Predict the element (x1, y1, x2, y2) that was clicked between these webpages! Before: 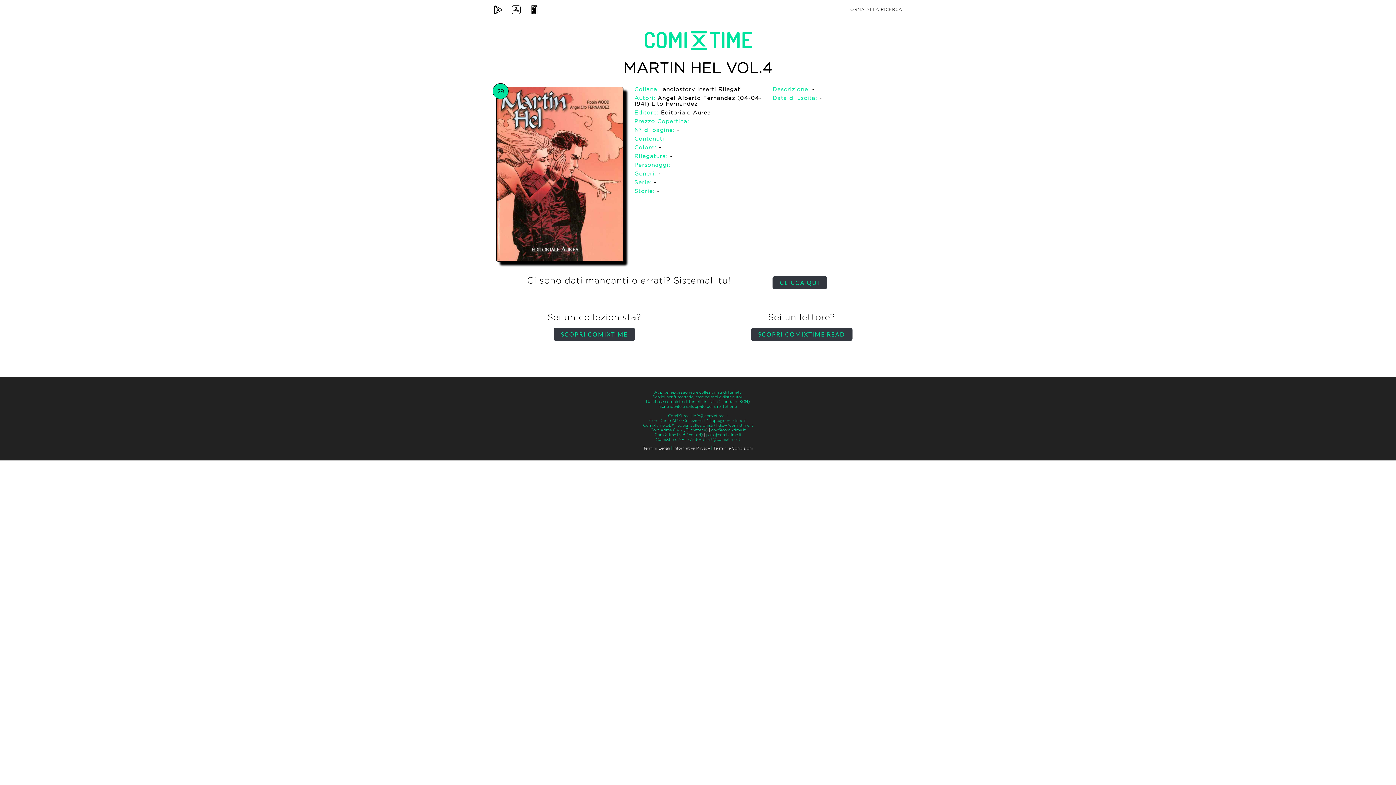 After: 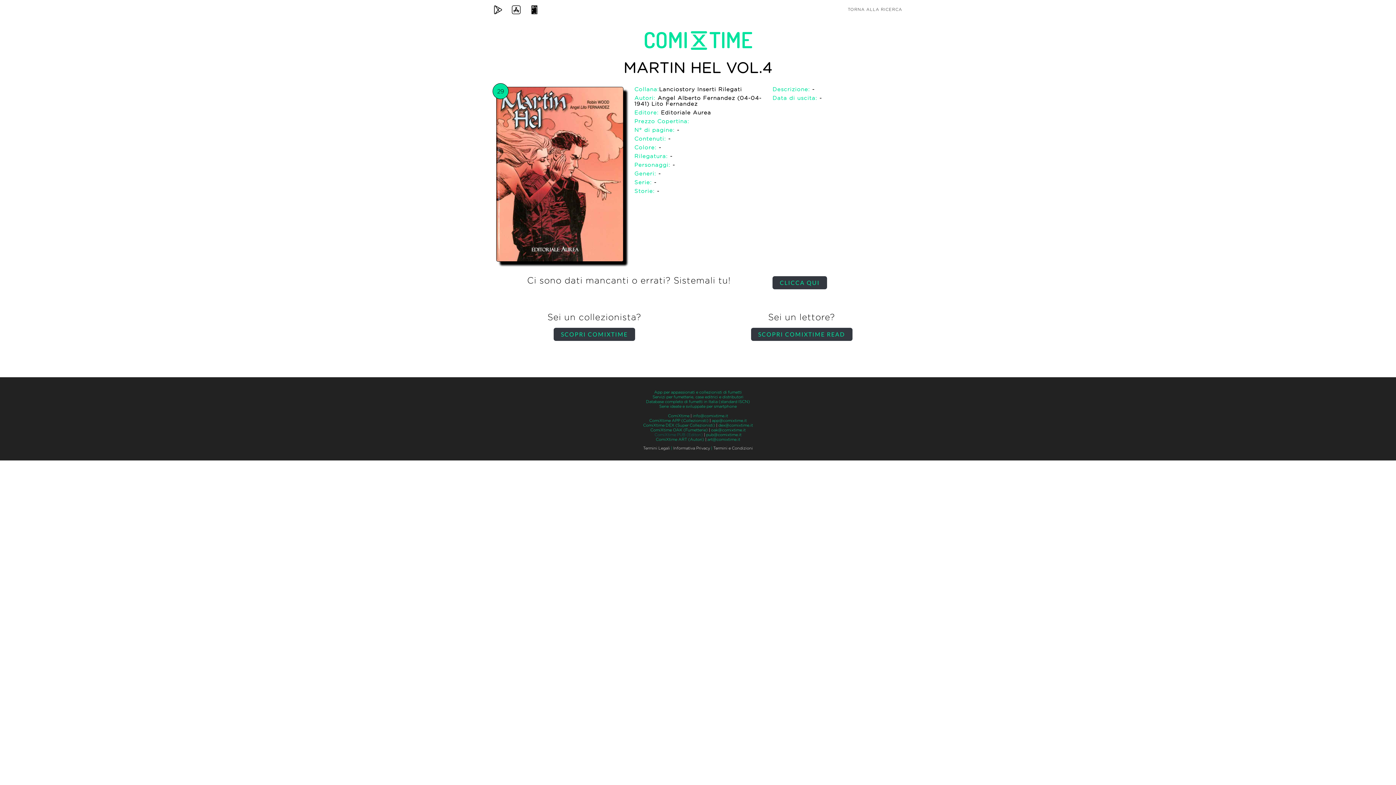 Action: label: ComiXtime PUB (Editori) bbox: (654, 432, 703, 436)